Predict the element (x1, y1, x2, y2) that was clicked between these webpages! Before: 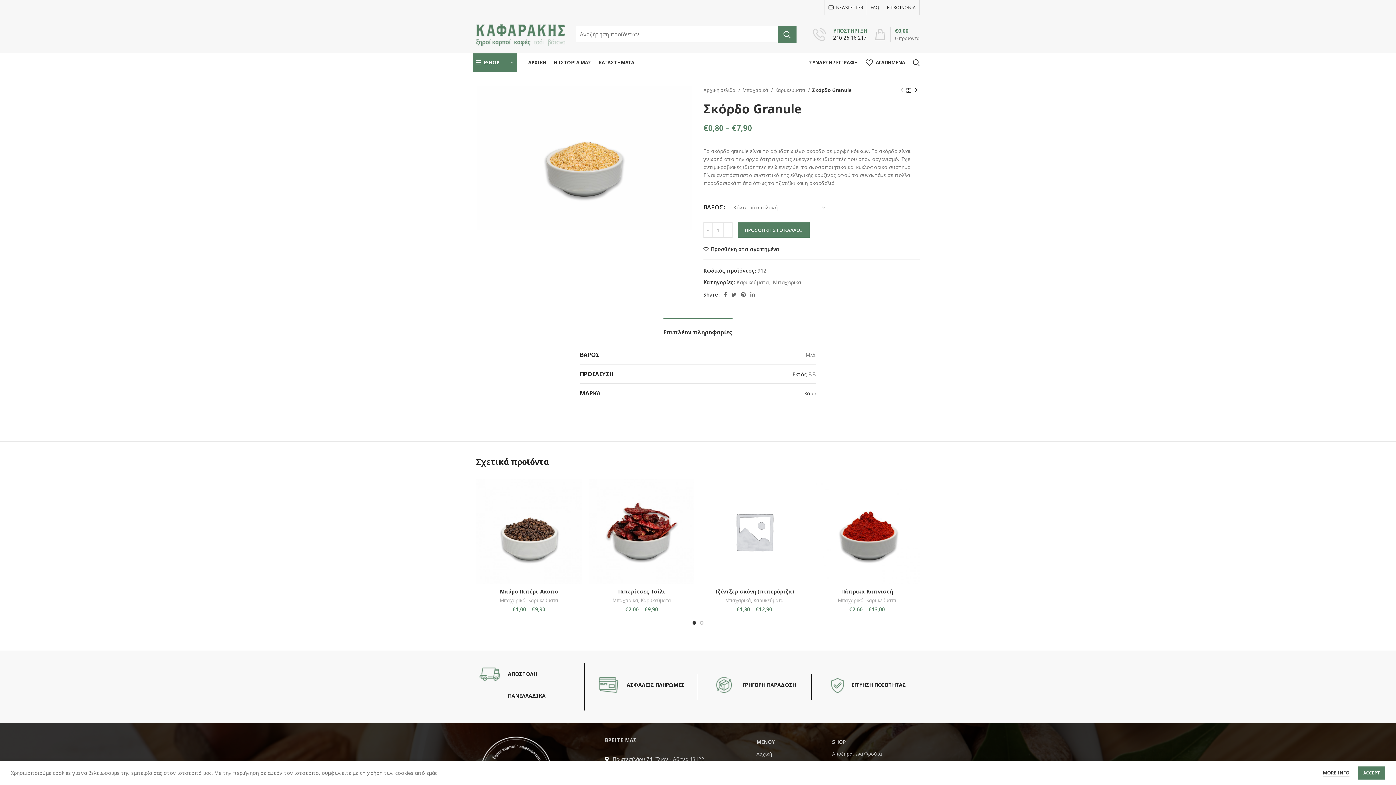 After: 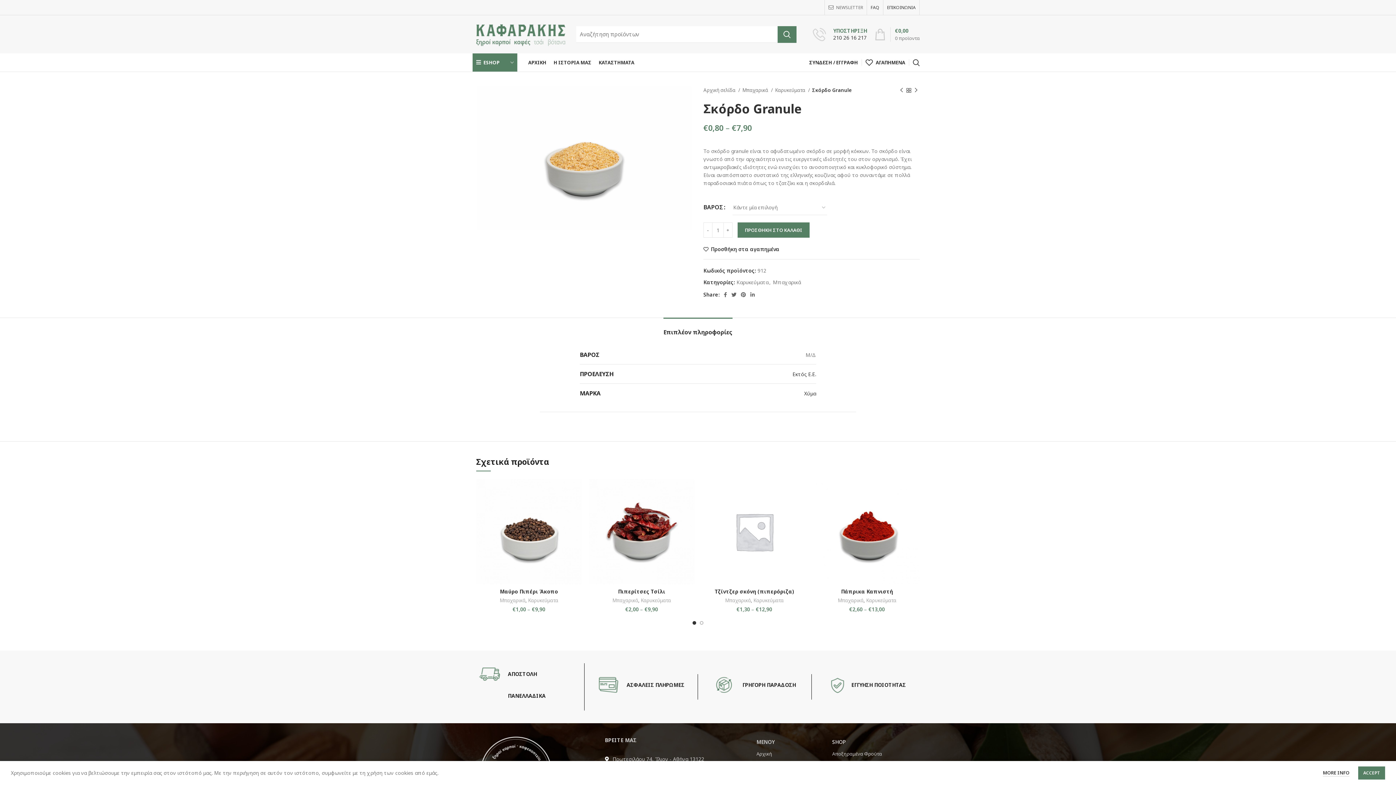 Action: bbox: (825, 0, 866, 14) label: NEWSLETTER